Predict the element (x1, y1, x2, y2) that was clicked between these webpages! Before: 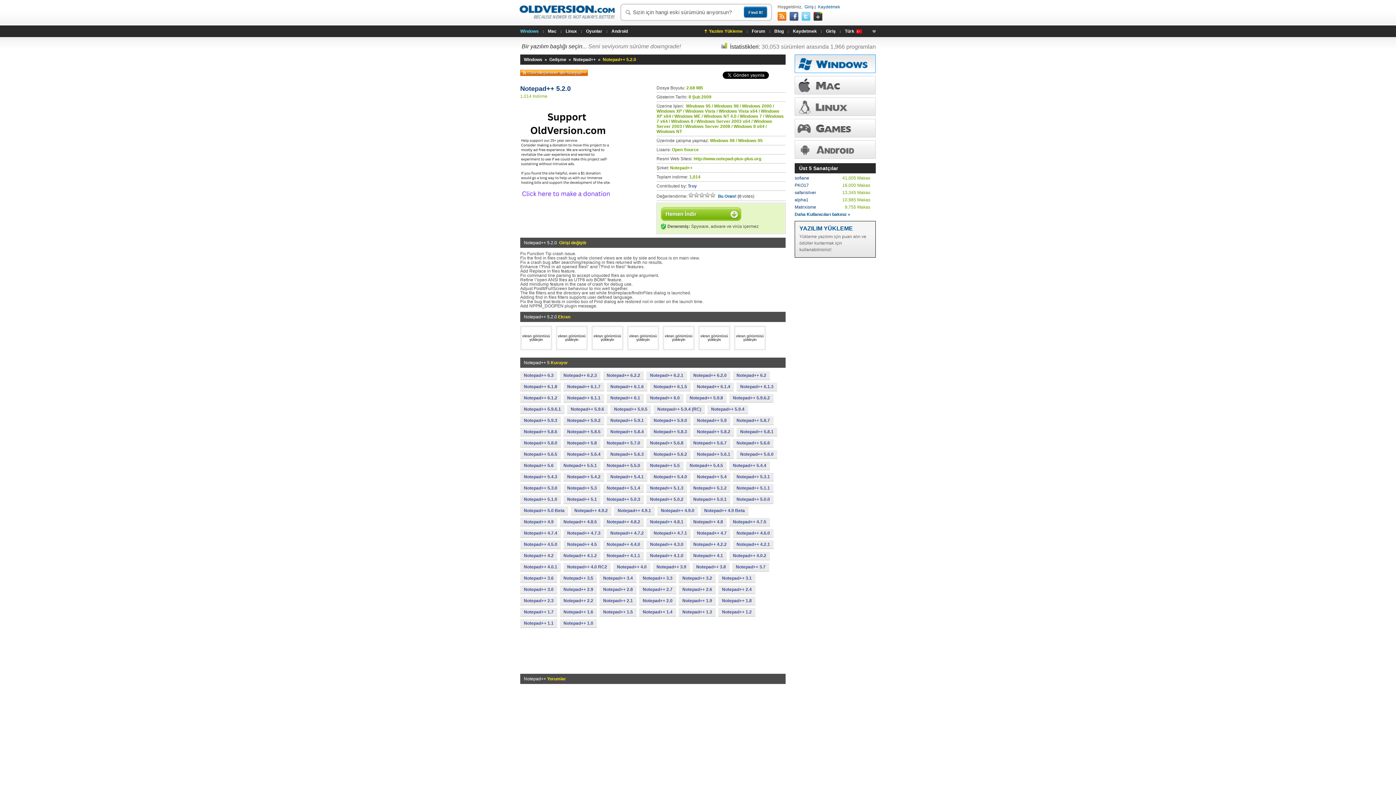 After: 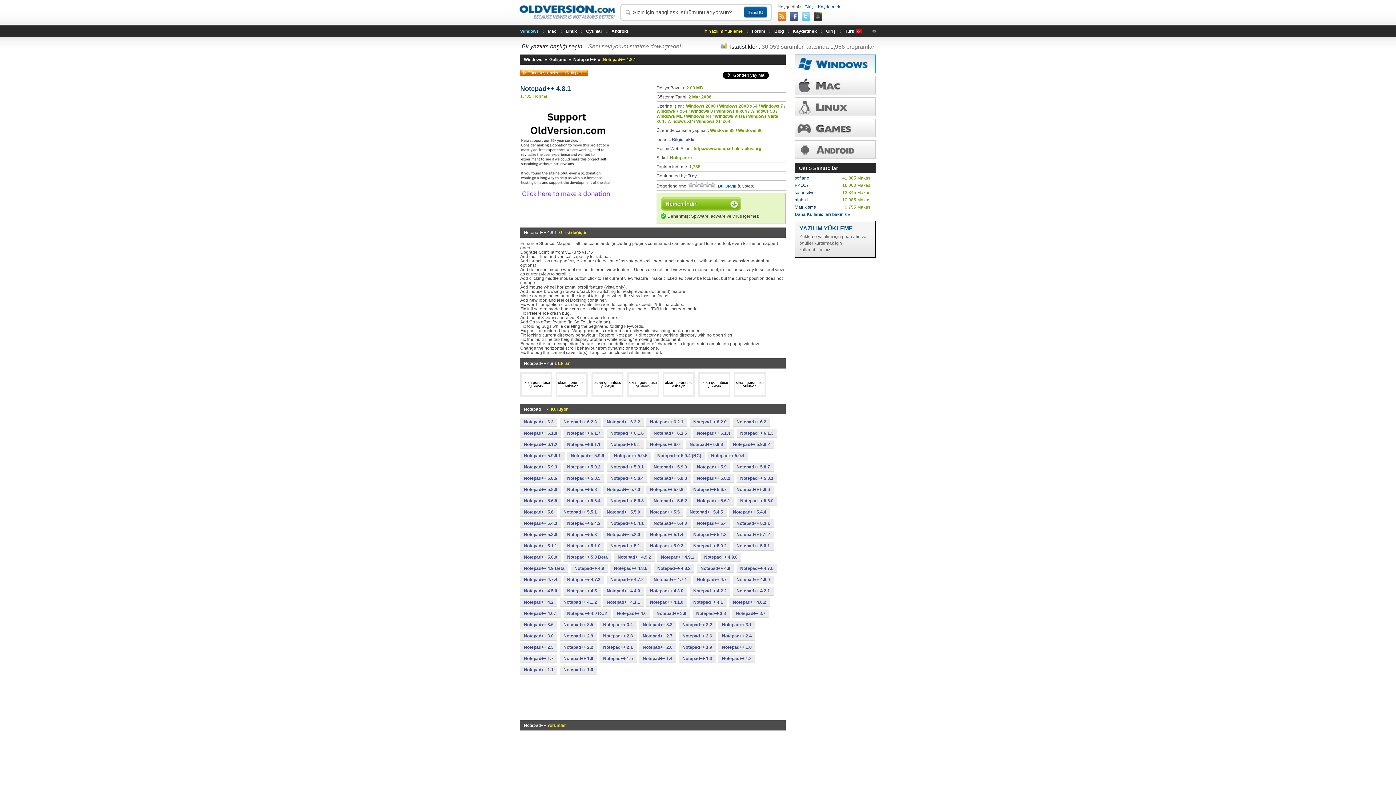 Action: label: Notepad++ 4.8.1 bbox: (646, 518, 687, 526)